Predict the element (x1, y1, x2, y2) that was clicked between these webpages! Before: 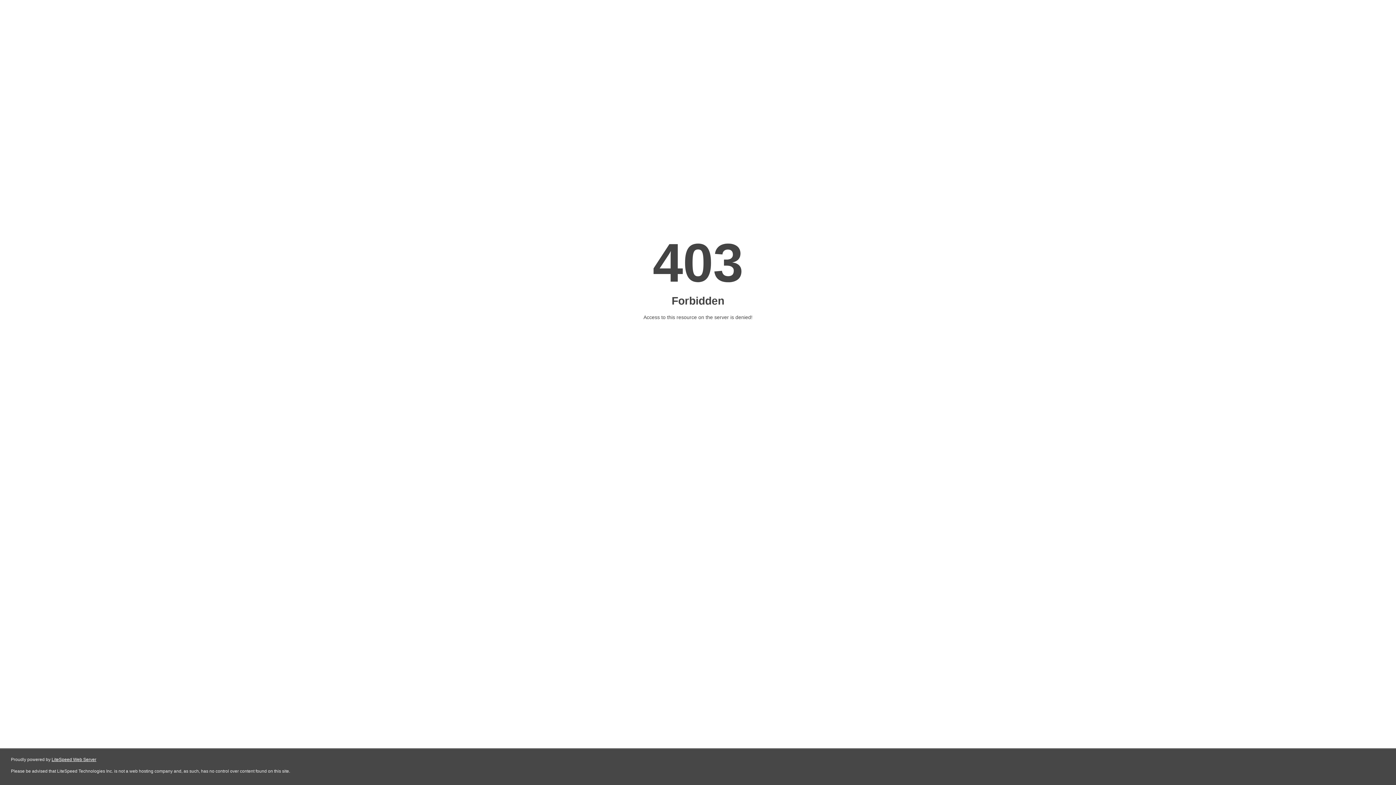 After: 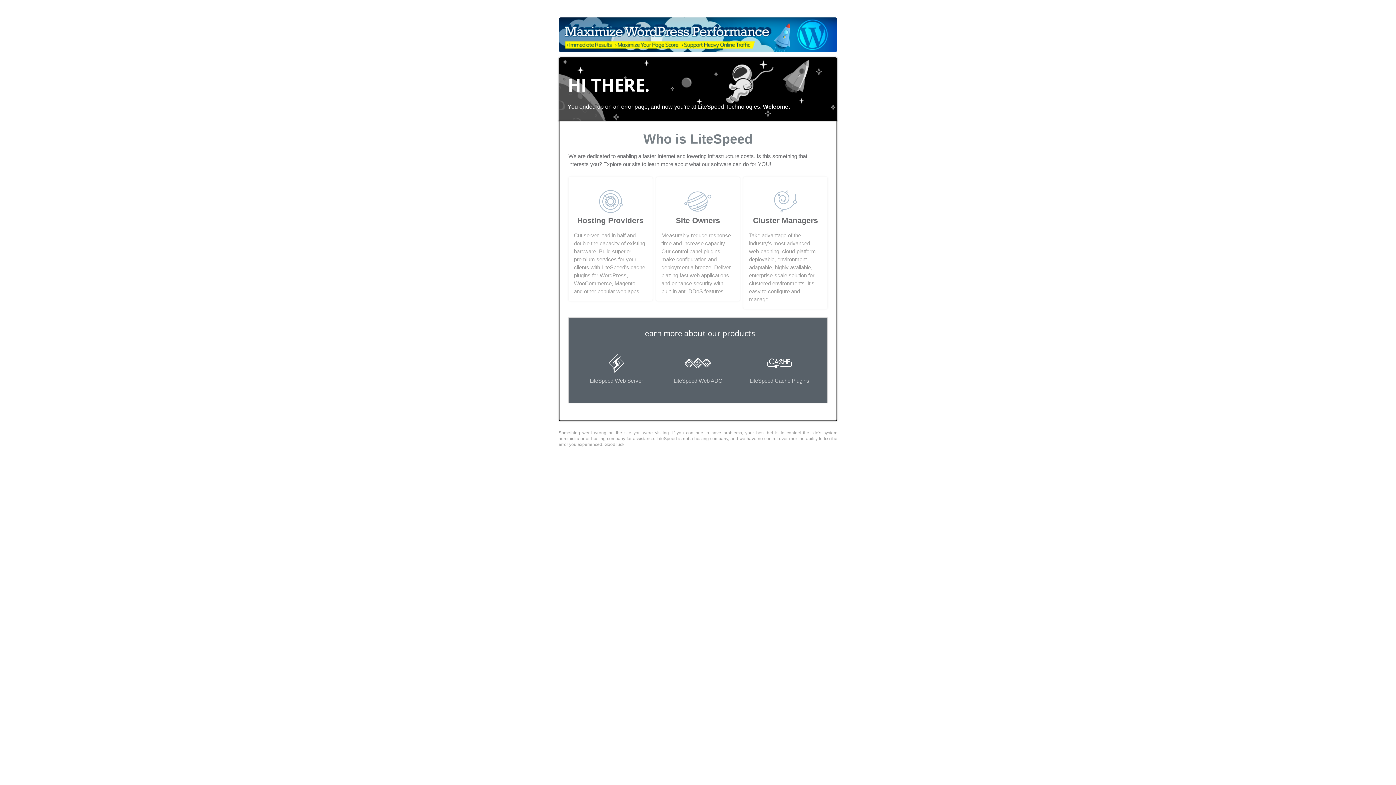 Action: bbox: (51, 757, 96, 762) label: LiteSpeed Web Server